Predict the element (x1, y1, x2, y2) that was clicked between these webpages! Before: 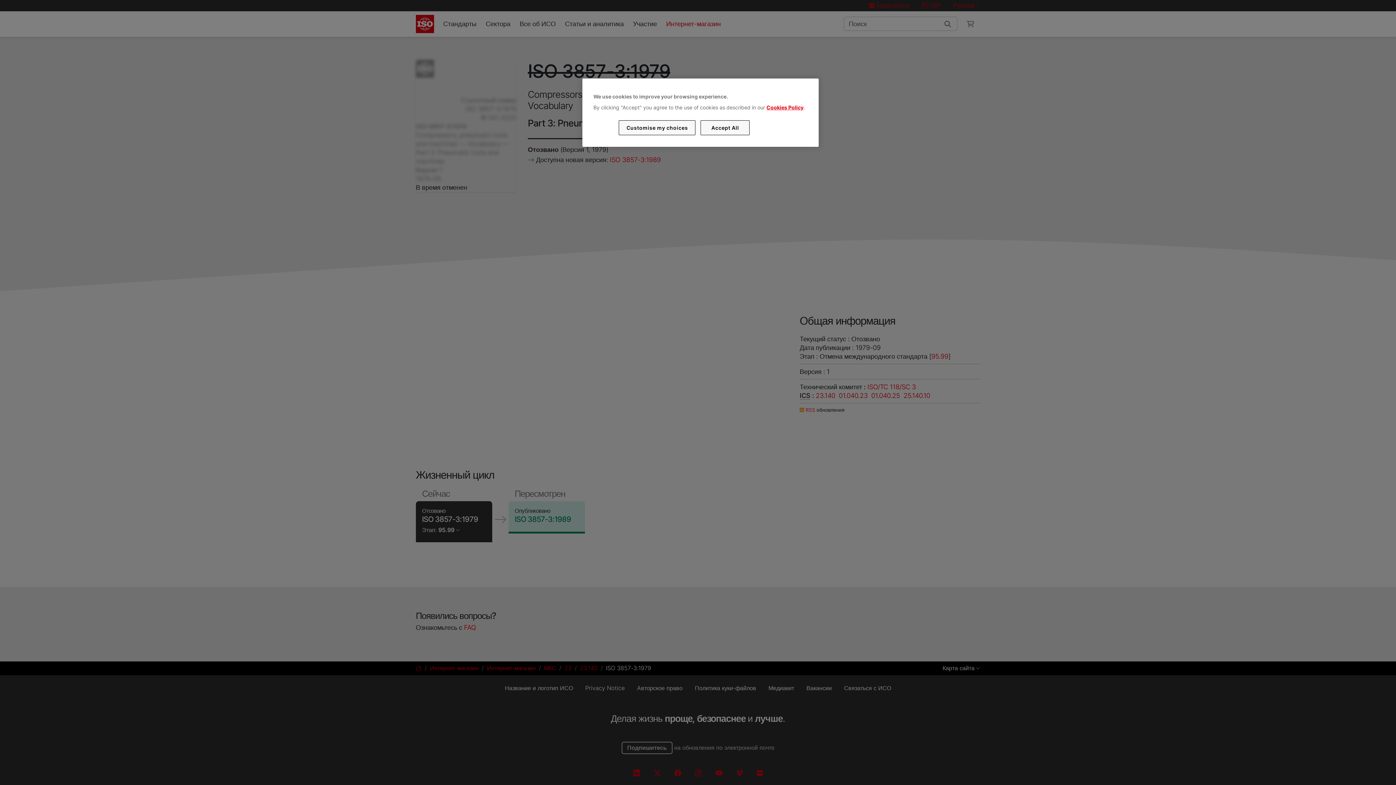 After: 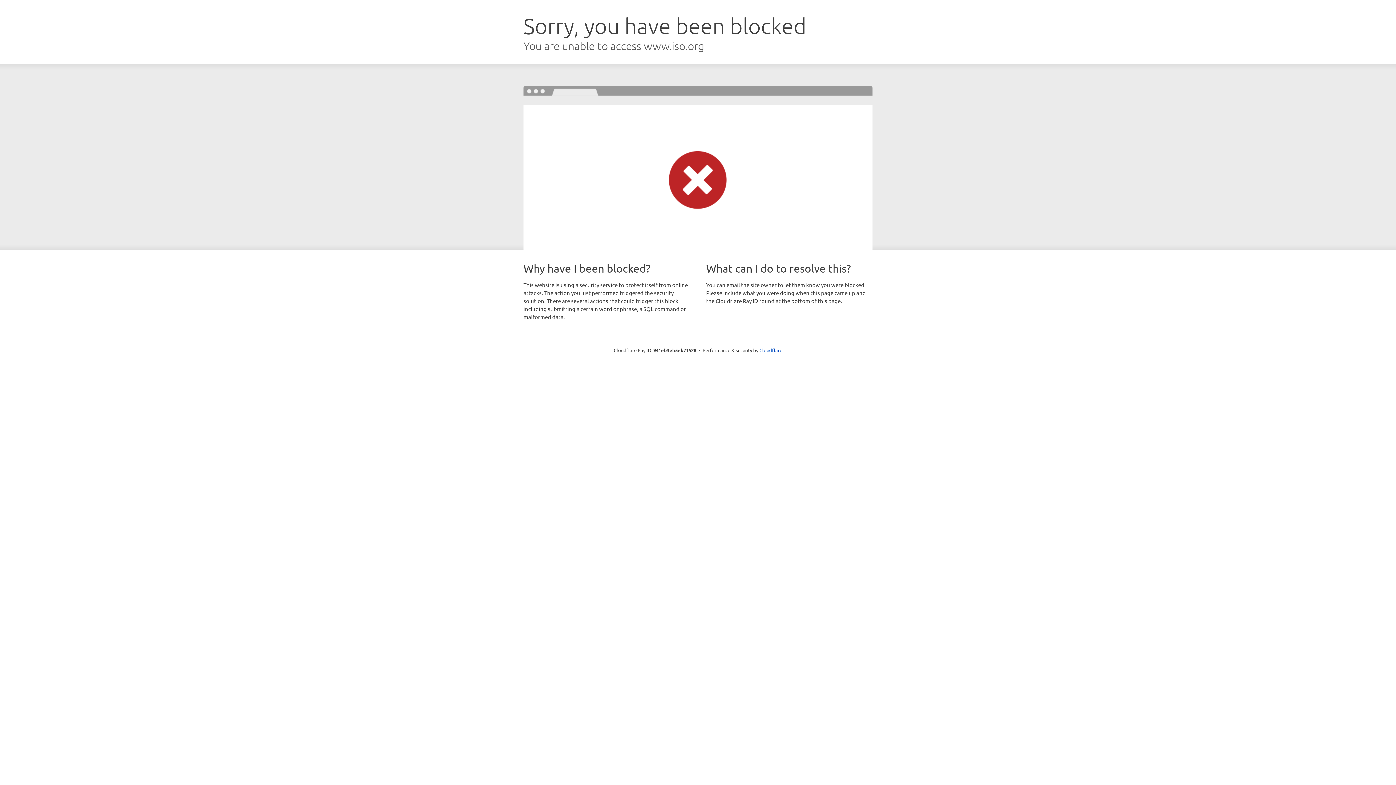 Action: label: Cookies Policy bbox: (766, 104, 803, 110)